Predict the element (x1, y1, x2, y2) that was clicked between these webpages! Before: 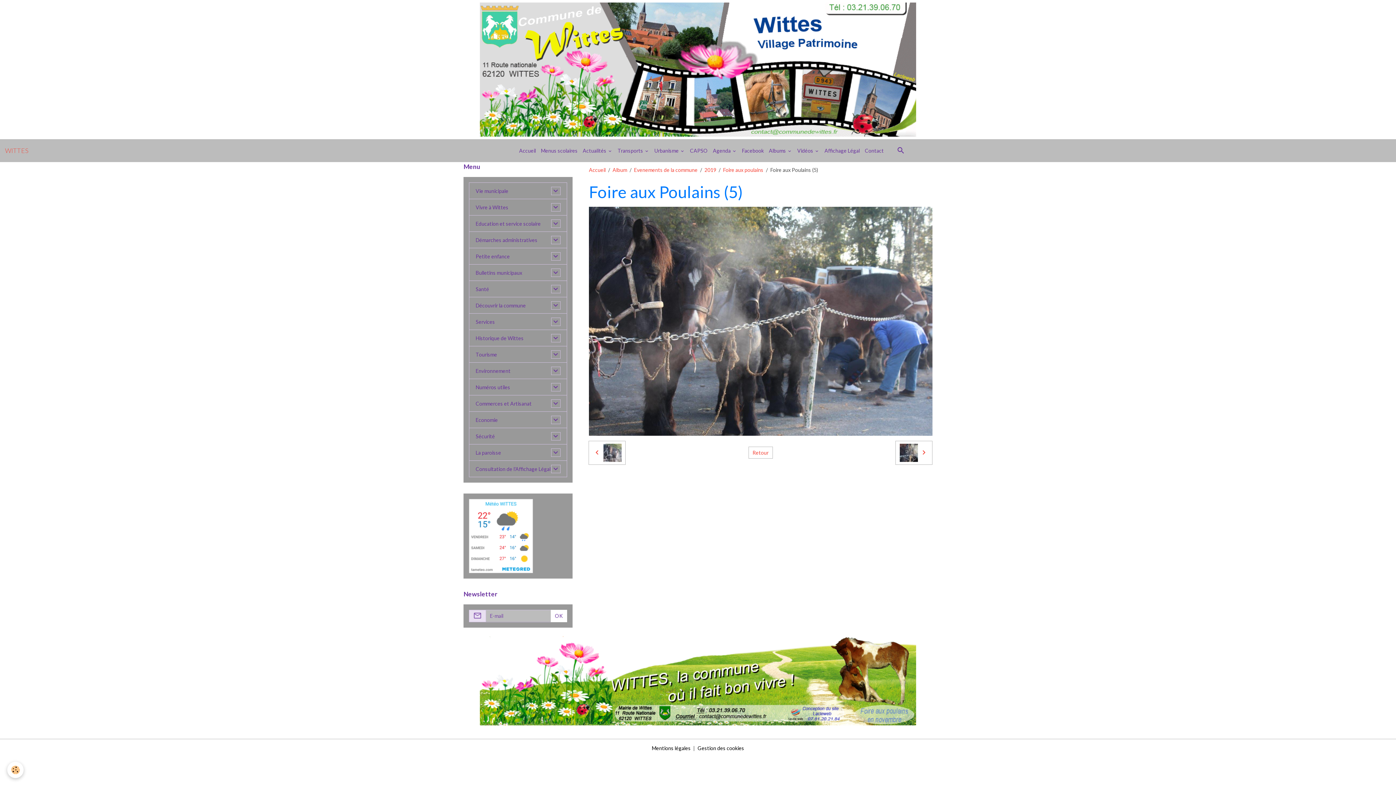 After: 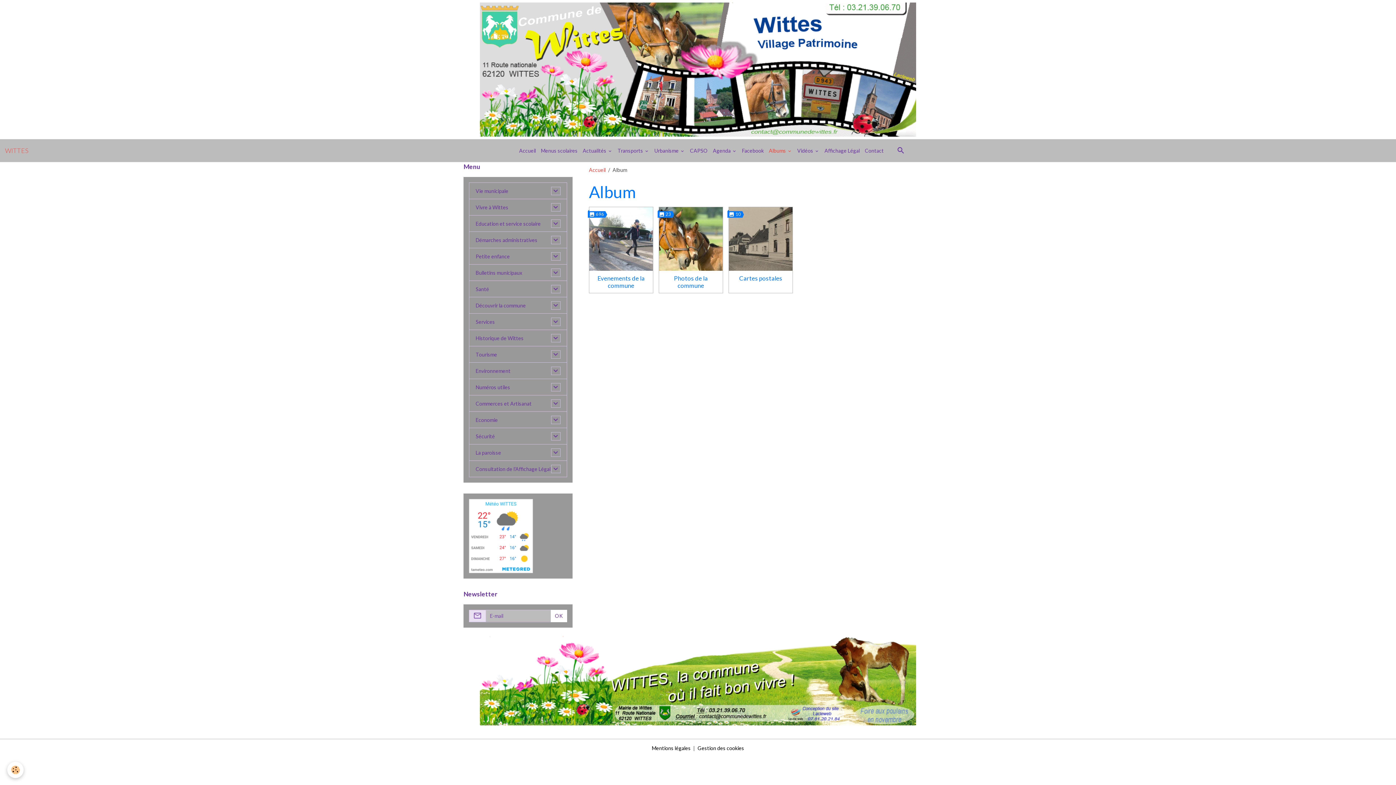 Action: label: Album bbox: (612, 166, 627, 172)